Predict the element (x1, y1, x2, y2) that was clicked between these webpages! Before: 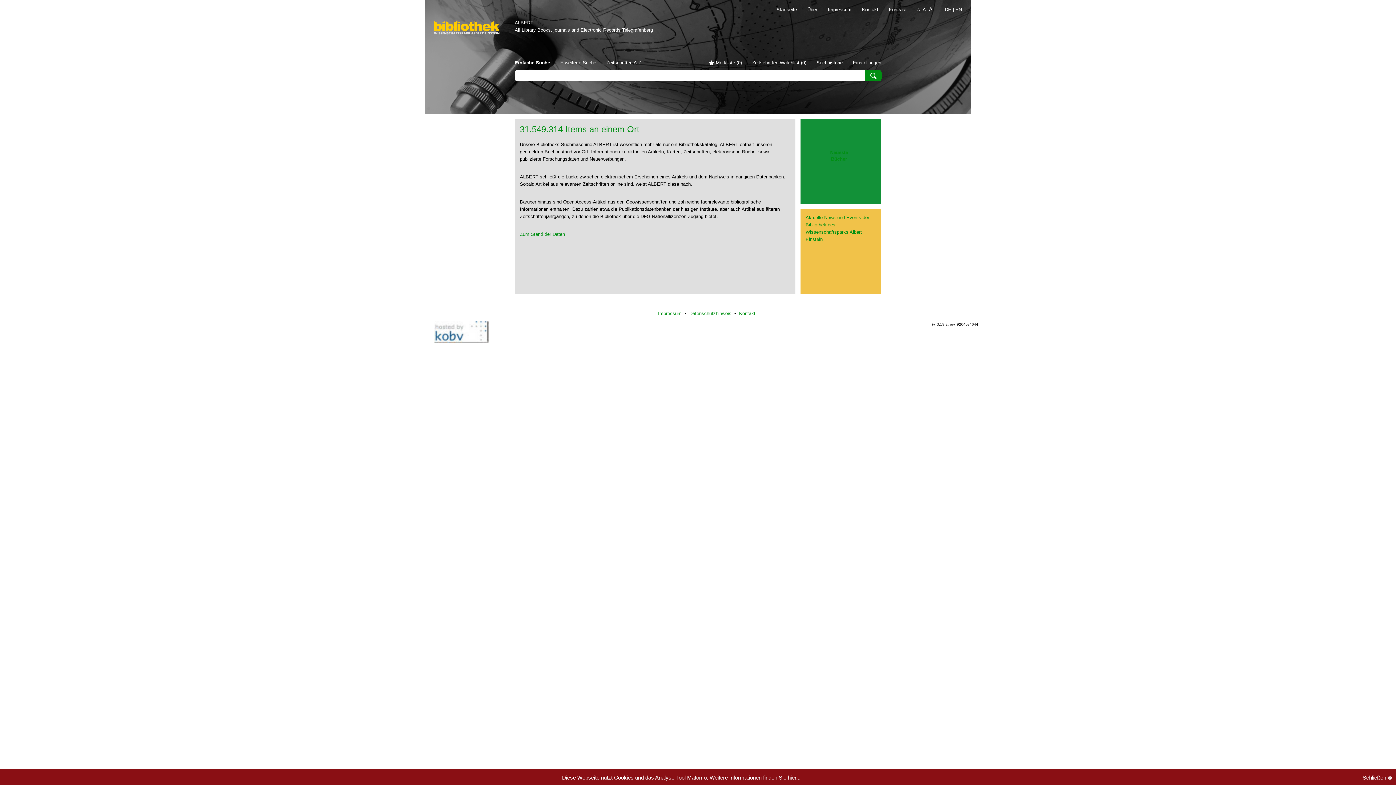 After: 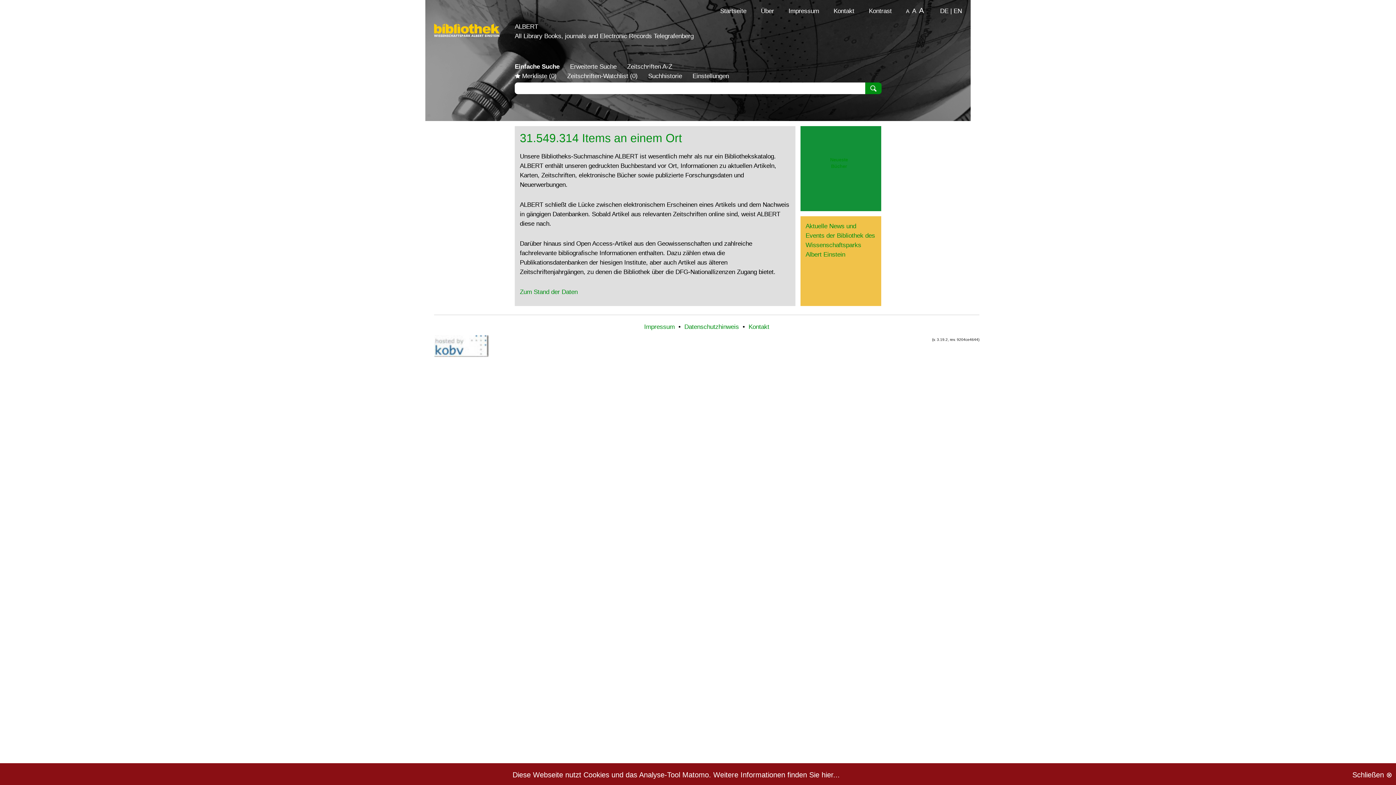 Action: bbox: (927, 6, 934, 12) label: A